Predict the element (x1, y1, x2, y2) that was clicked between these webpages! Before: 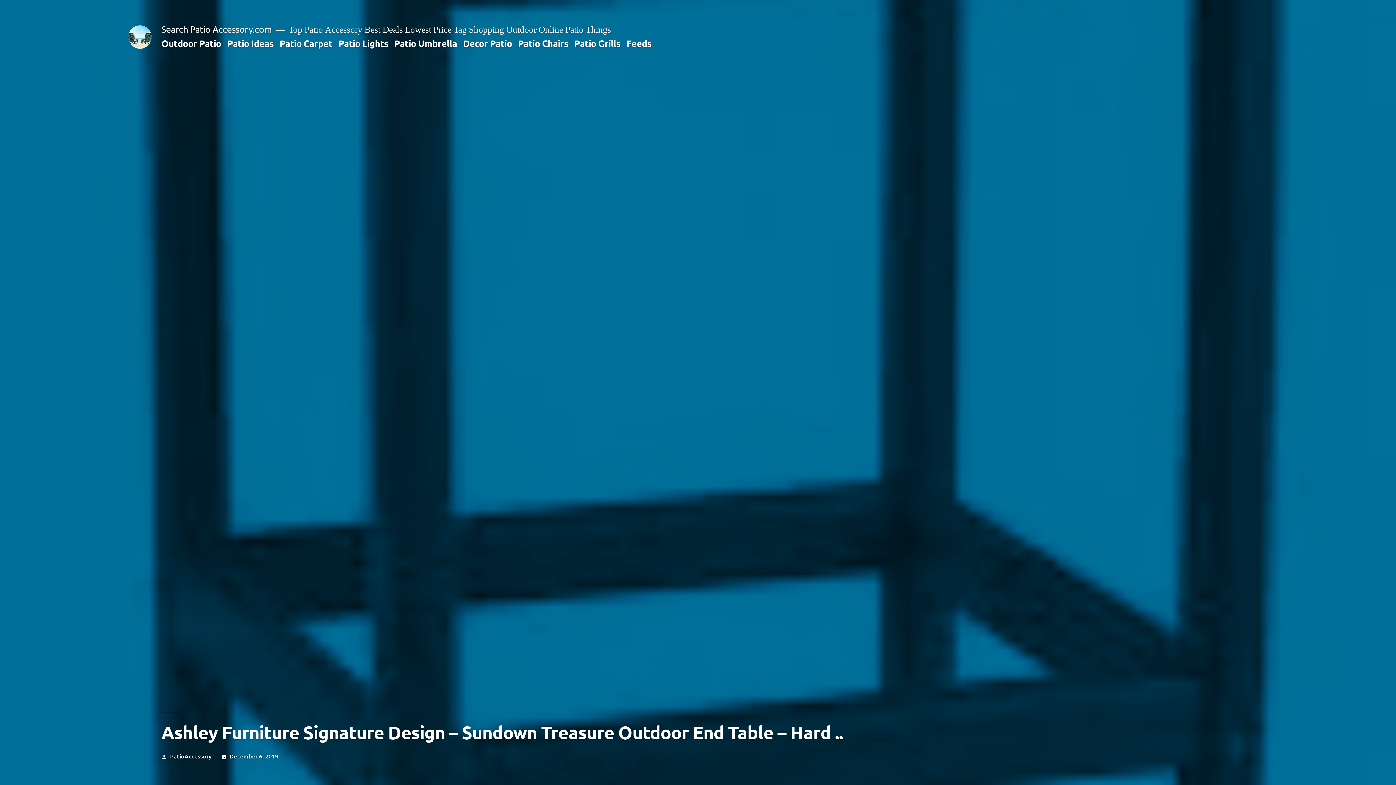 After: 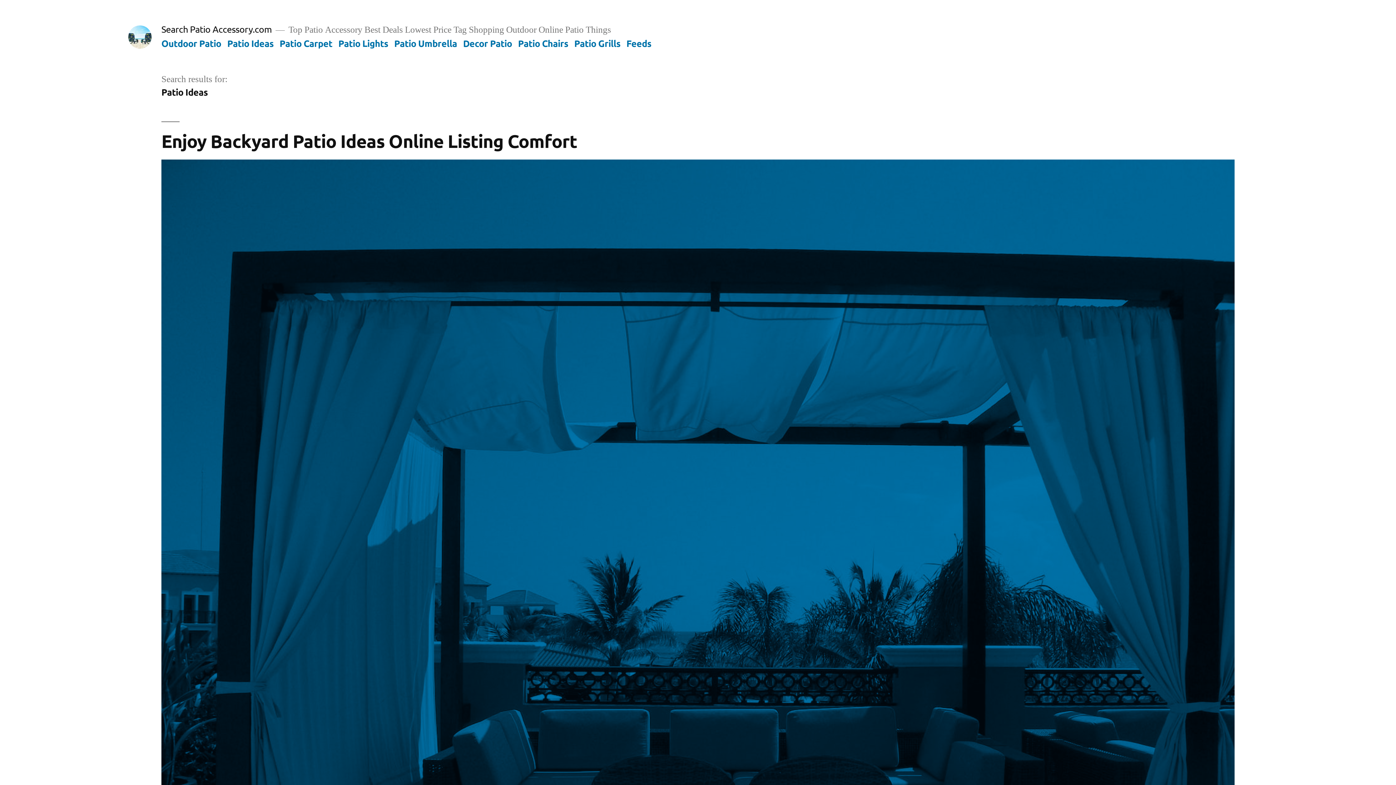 Action: bbox: (227, 37, 273, 48) label: Patio Ideas